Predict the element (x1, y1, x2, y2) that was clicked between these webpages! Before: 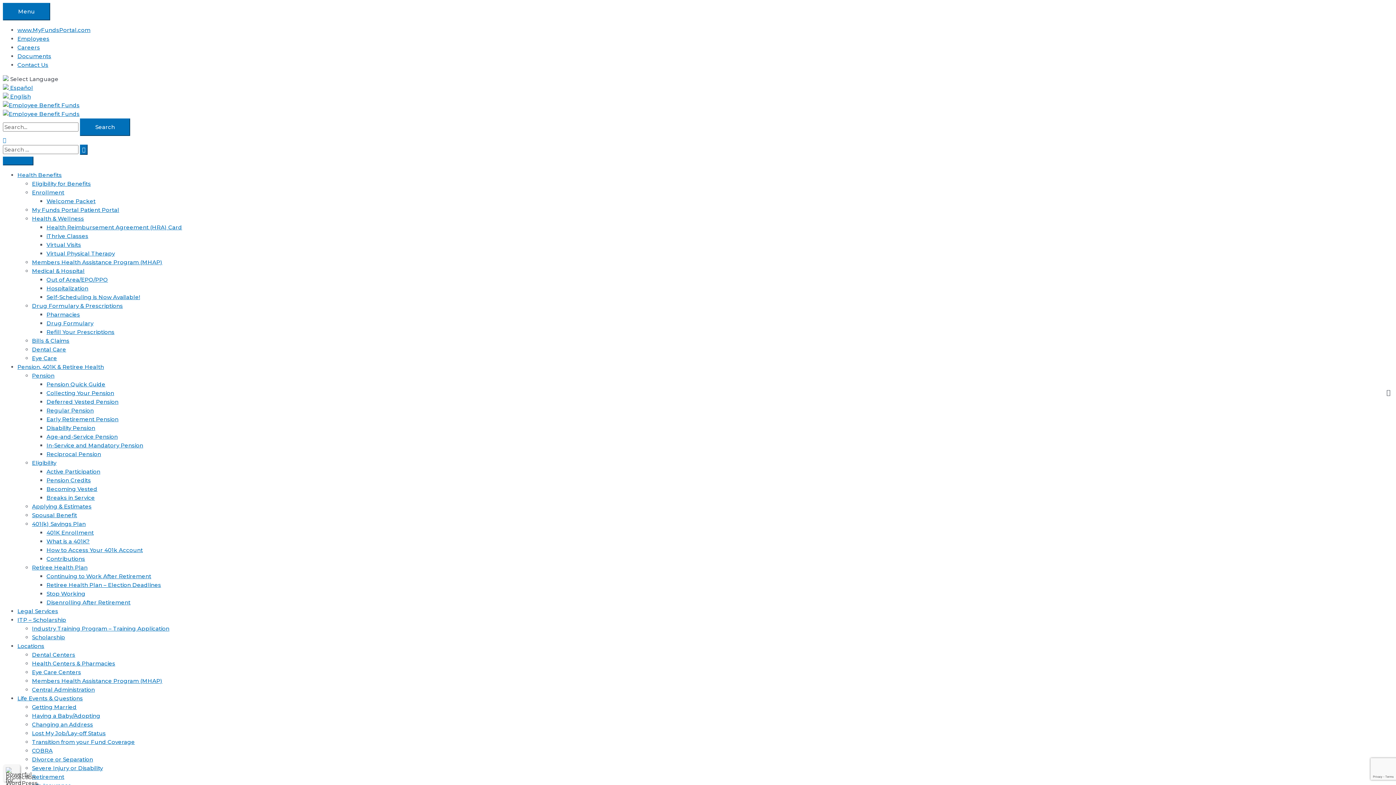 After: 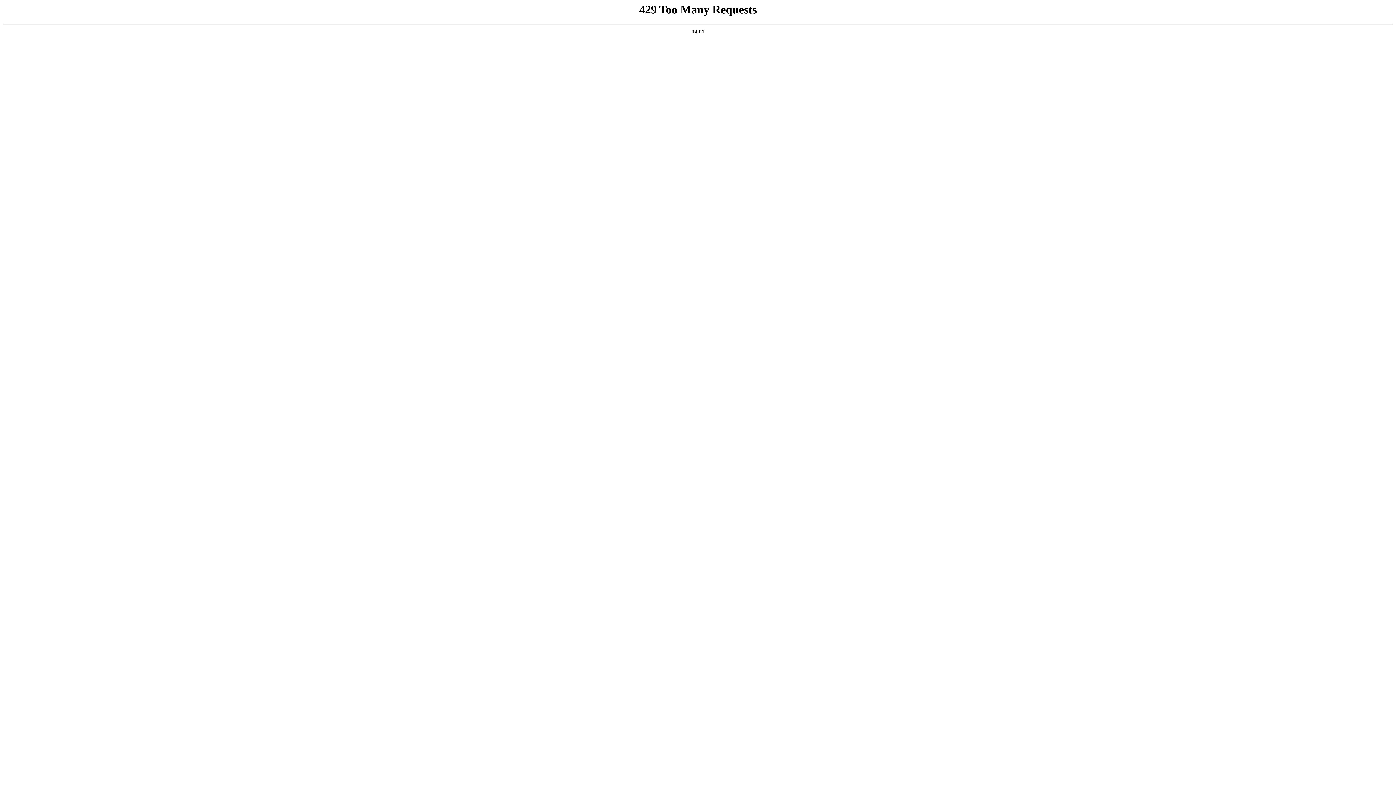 Action: bbox: (17, 44, 40, 50) label: Careers